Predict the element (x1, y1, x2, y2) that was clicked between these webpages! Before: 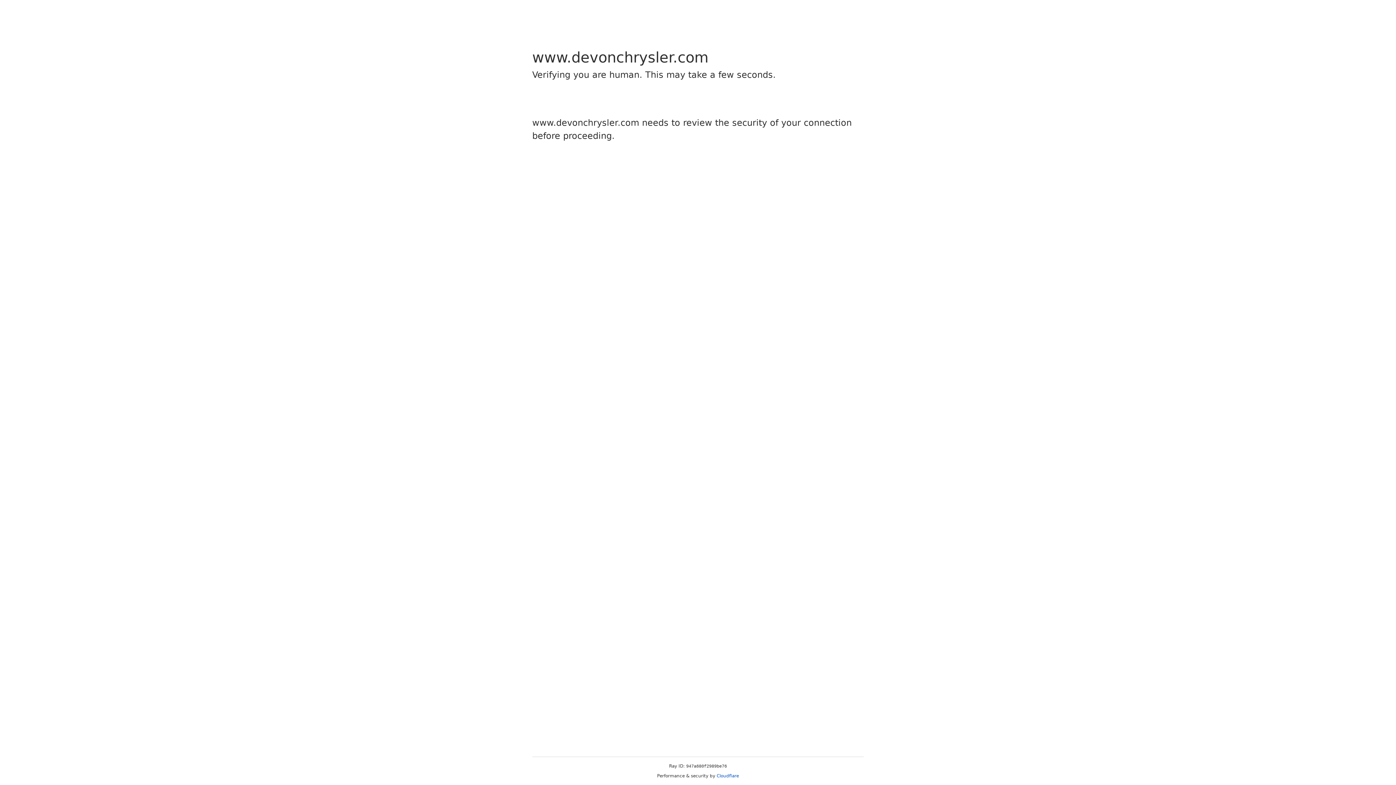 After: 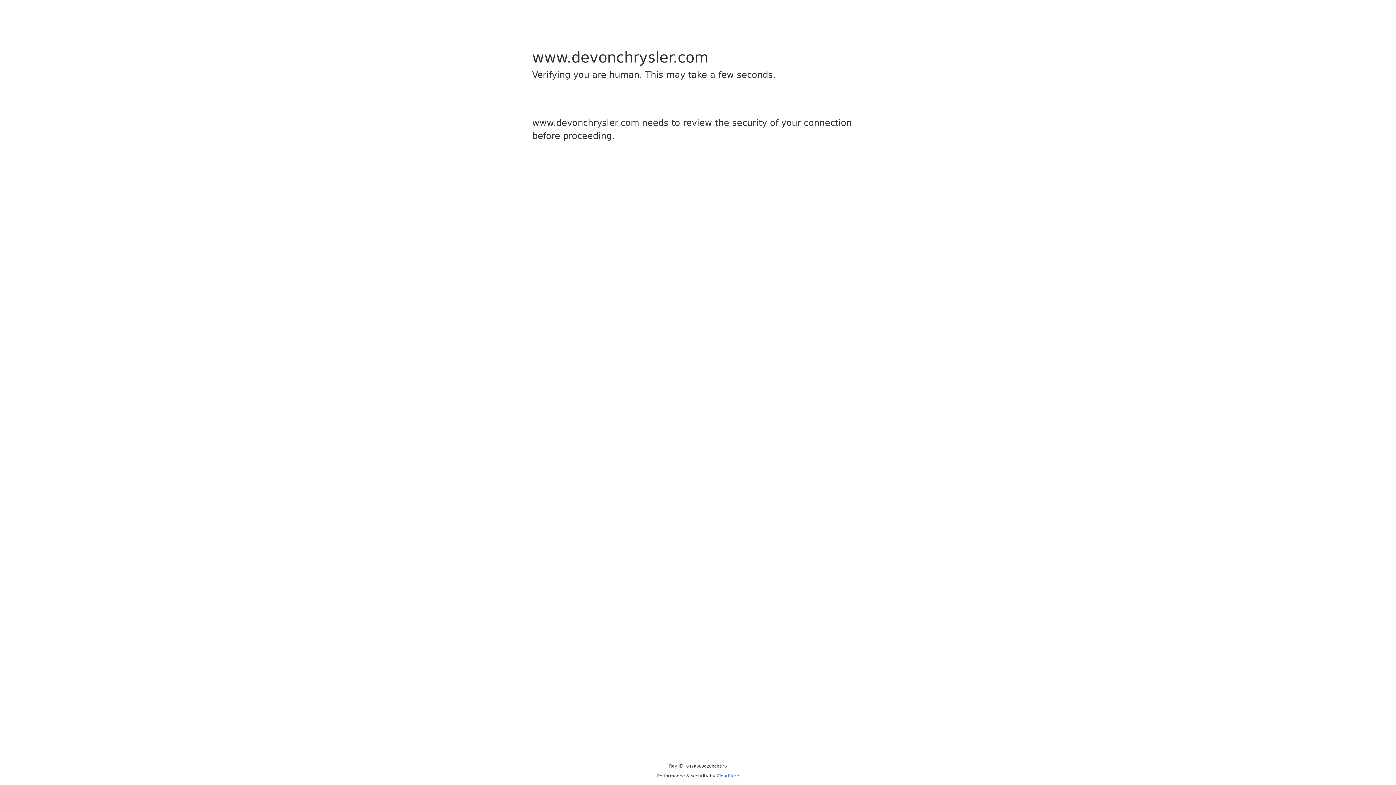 Action: label: Cloudflare bbox: (716, 773, 739, 778)